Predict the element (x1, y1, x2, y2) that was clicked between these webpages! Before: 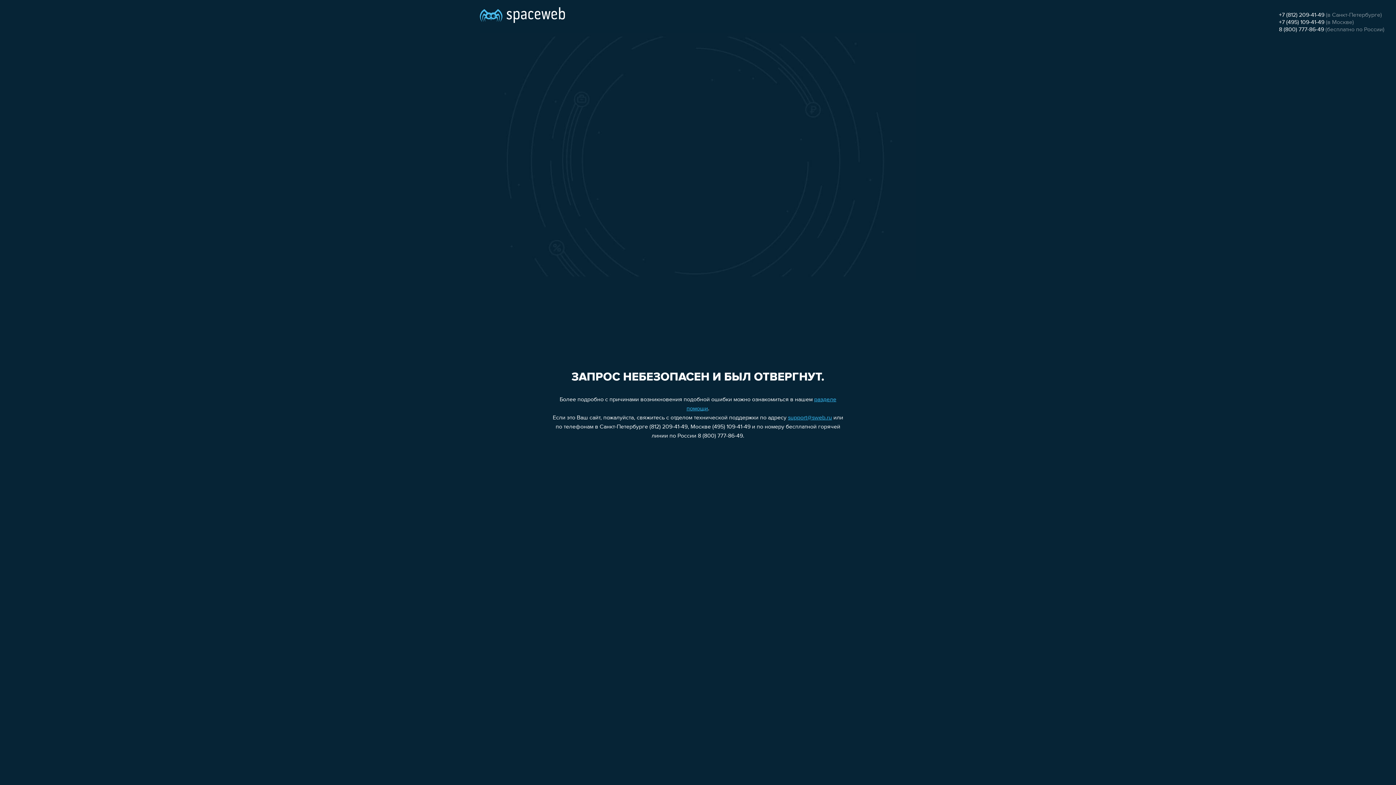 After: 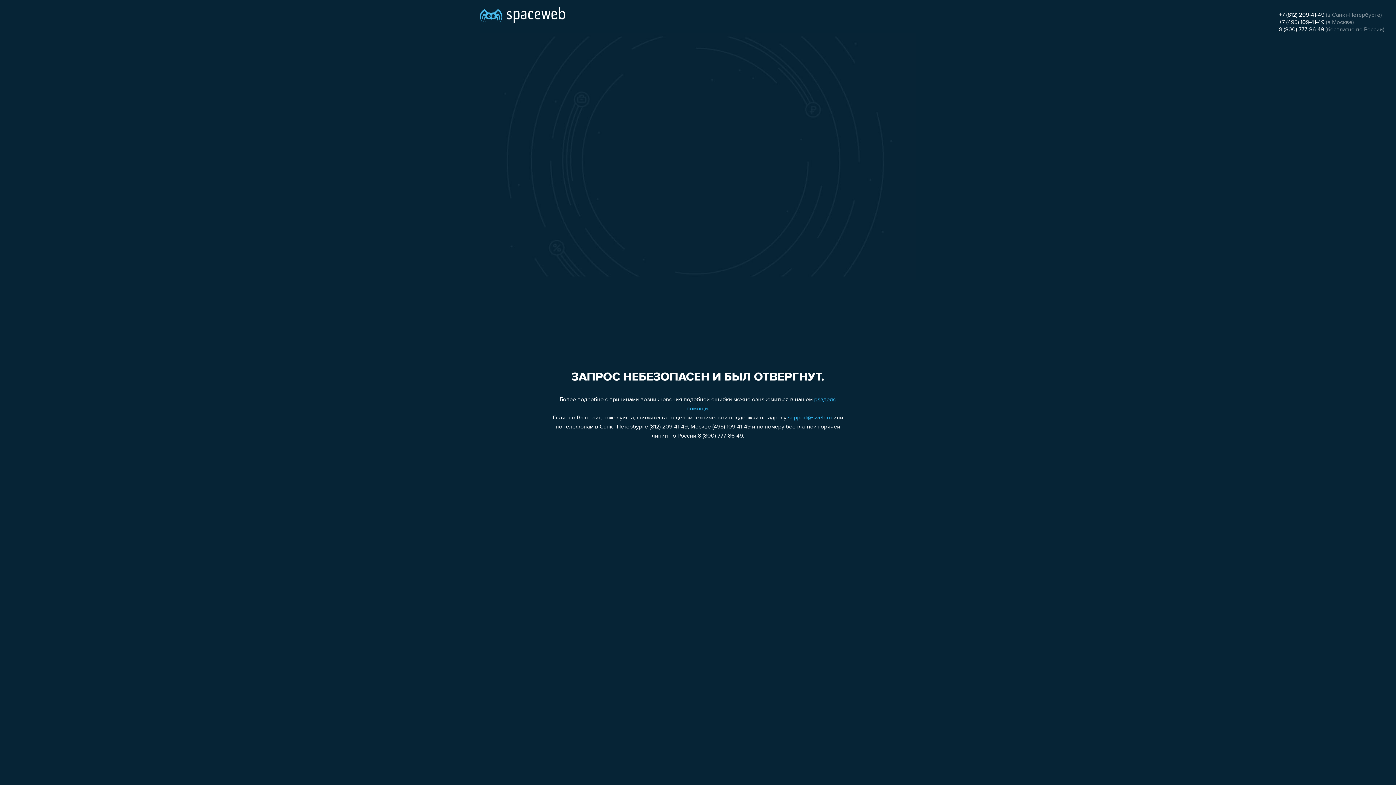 Action: label: support@sweb.ru bbox: (788, 415, 832, 421)